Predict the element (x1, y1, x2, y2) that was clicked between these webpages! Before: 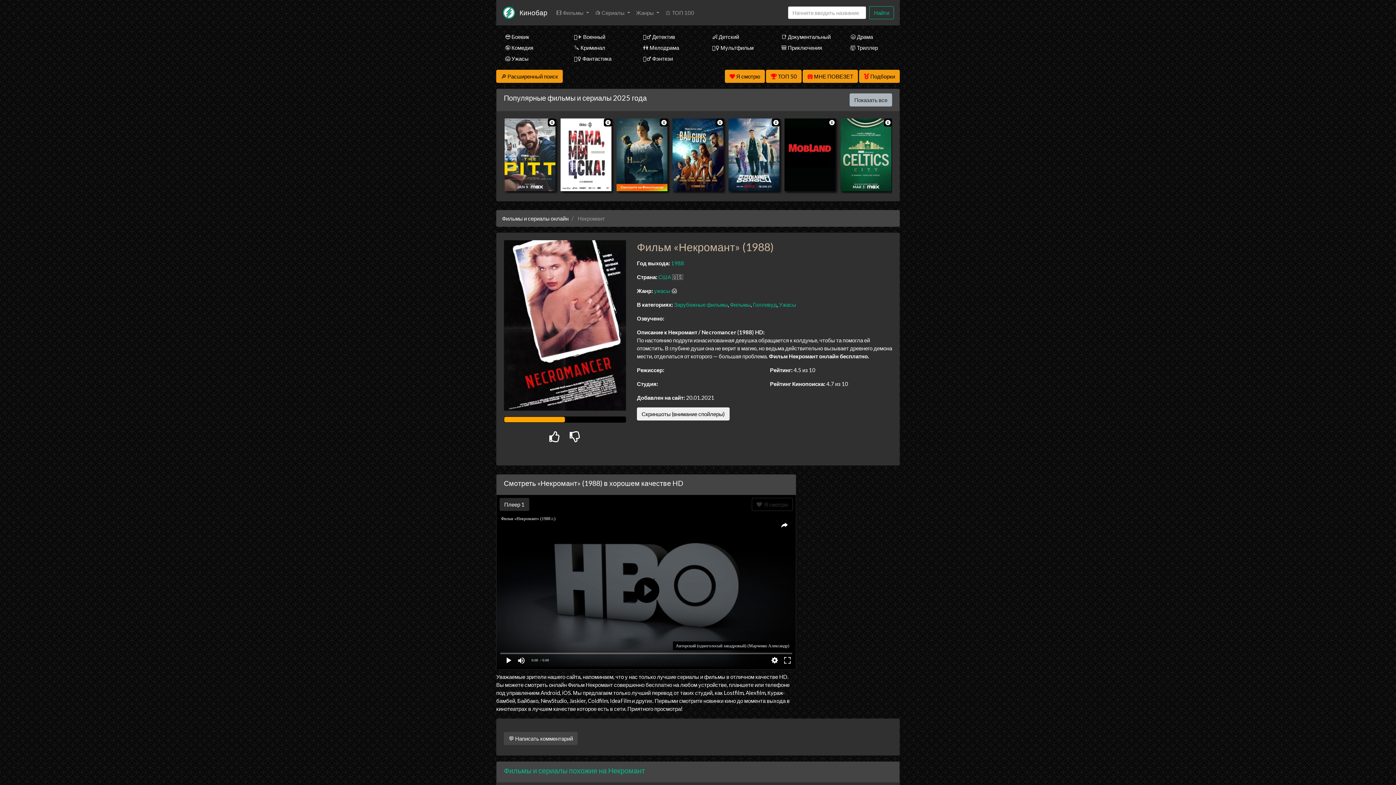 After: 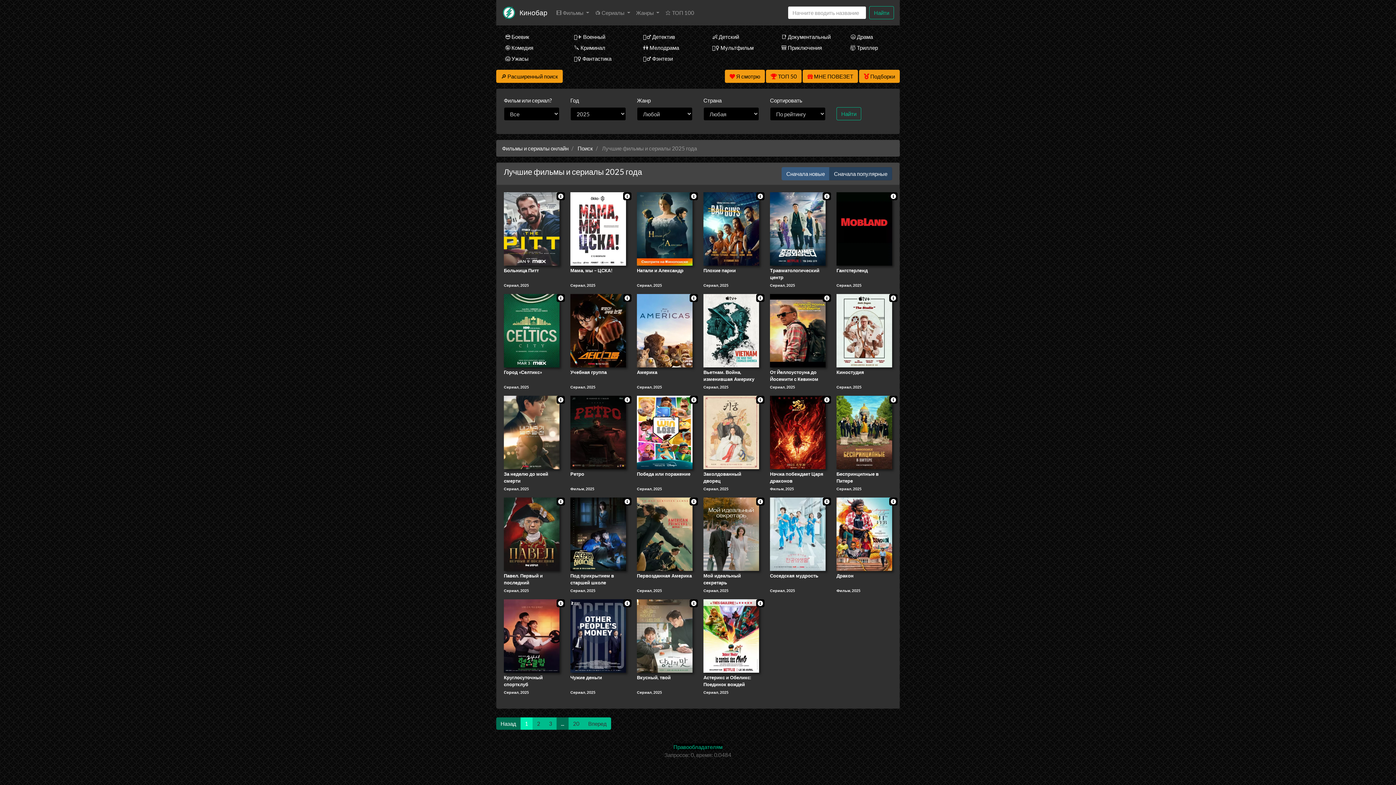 Action: label: Показать все bbox: (849, 93, 892, 106)